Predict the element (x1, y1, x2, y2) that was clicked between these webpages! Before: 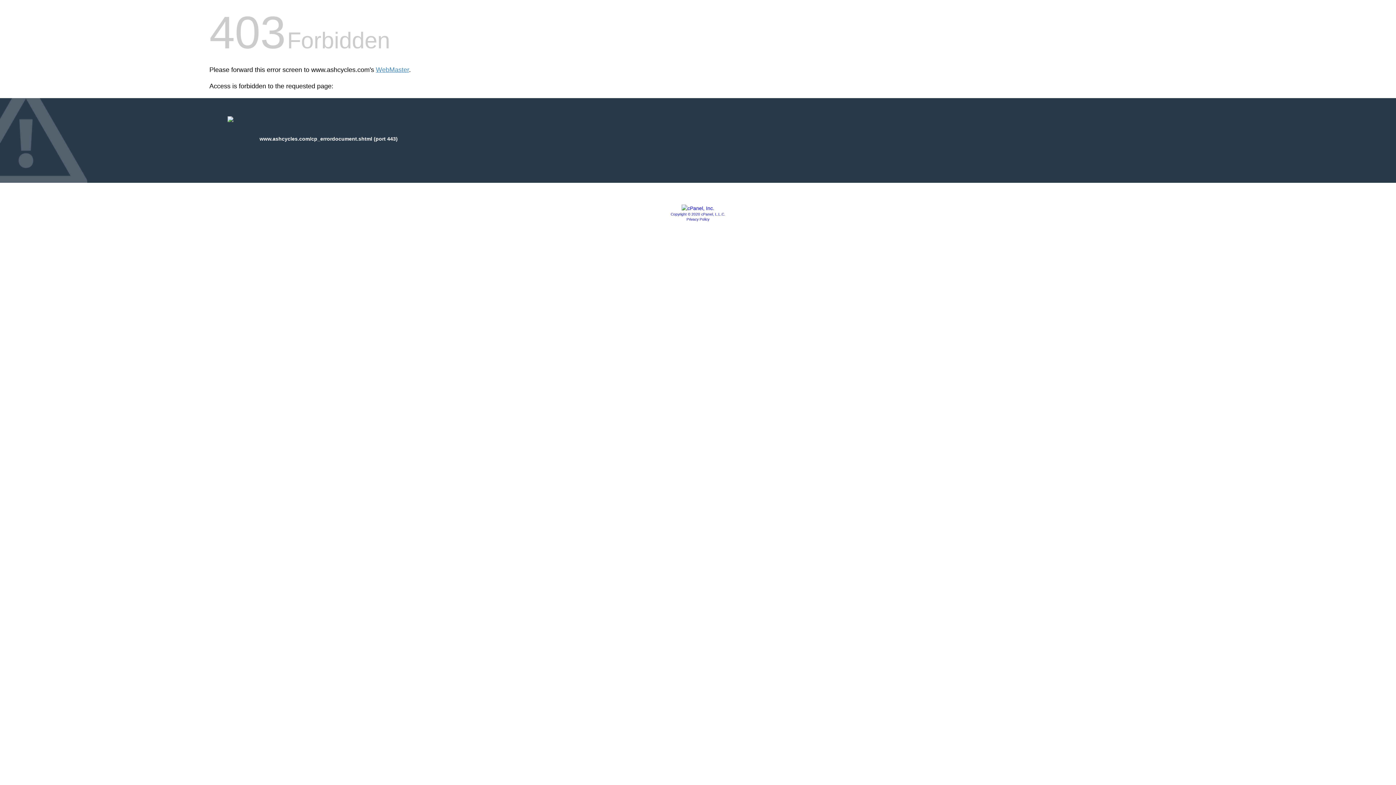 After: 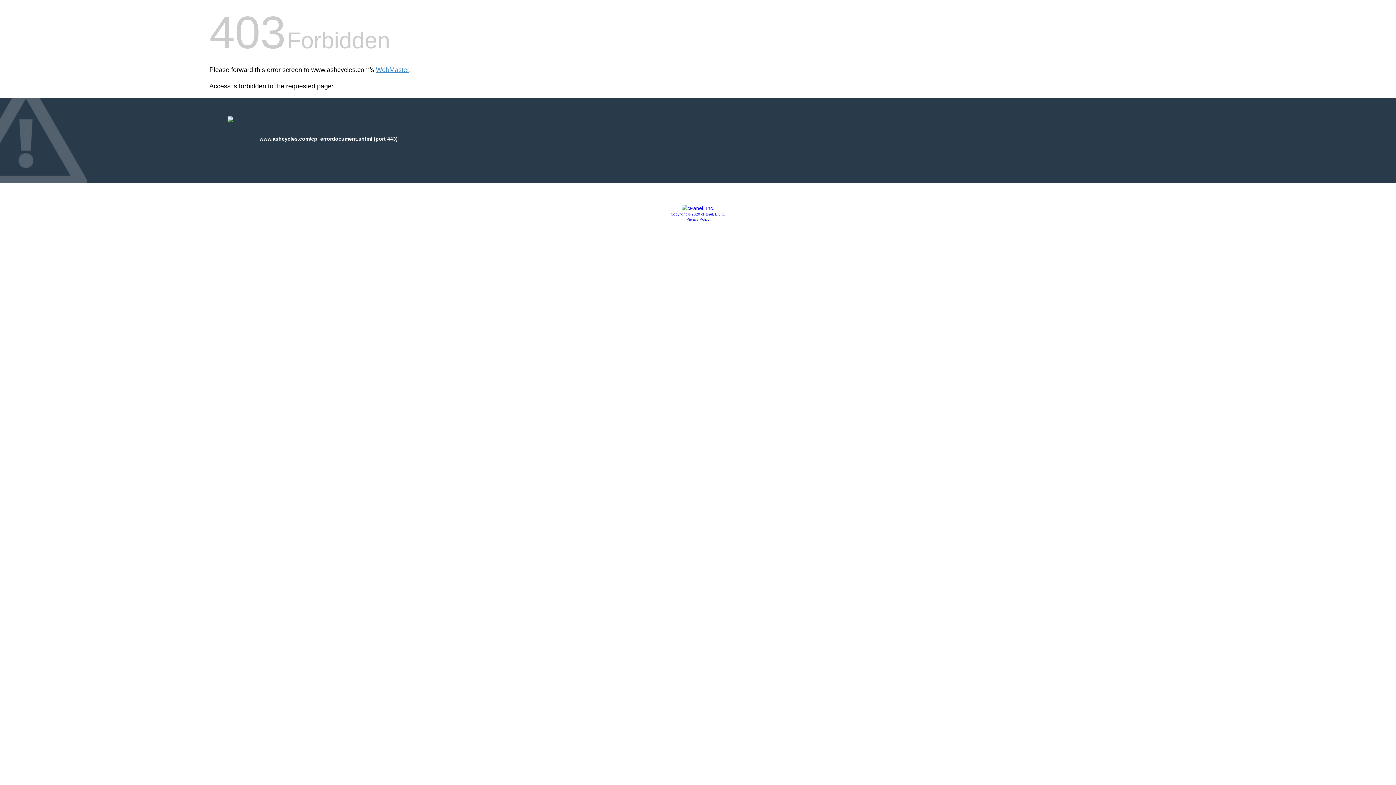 Action: bbox: (681, 205, 714, 211)